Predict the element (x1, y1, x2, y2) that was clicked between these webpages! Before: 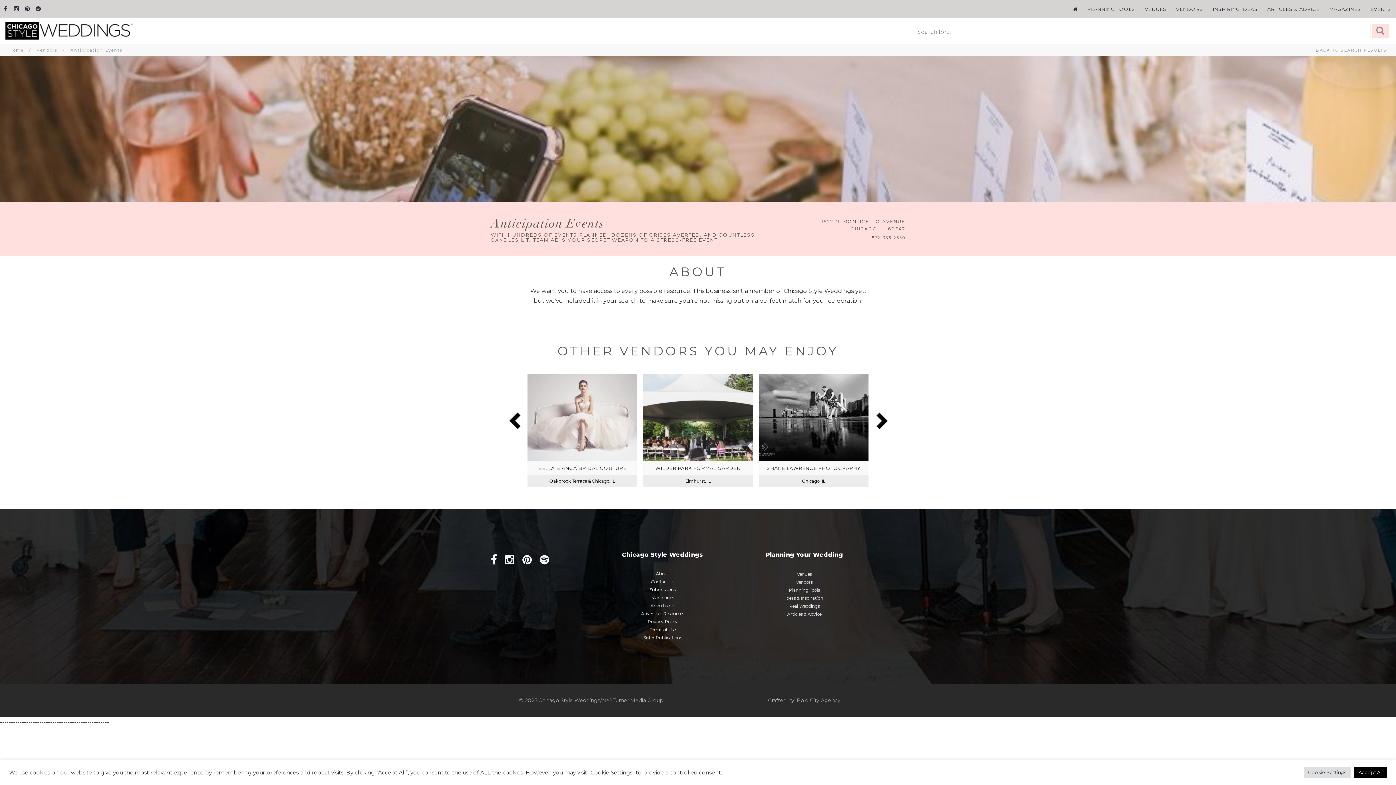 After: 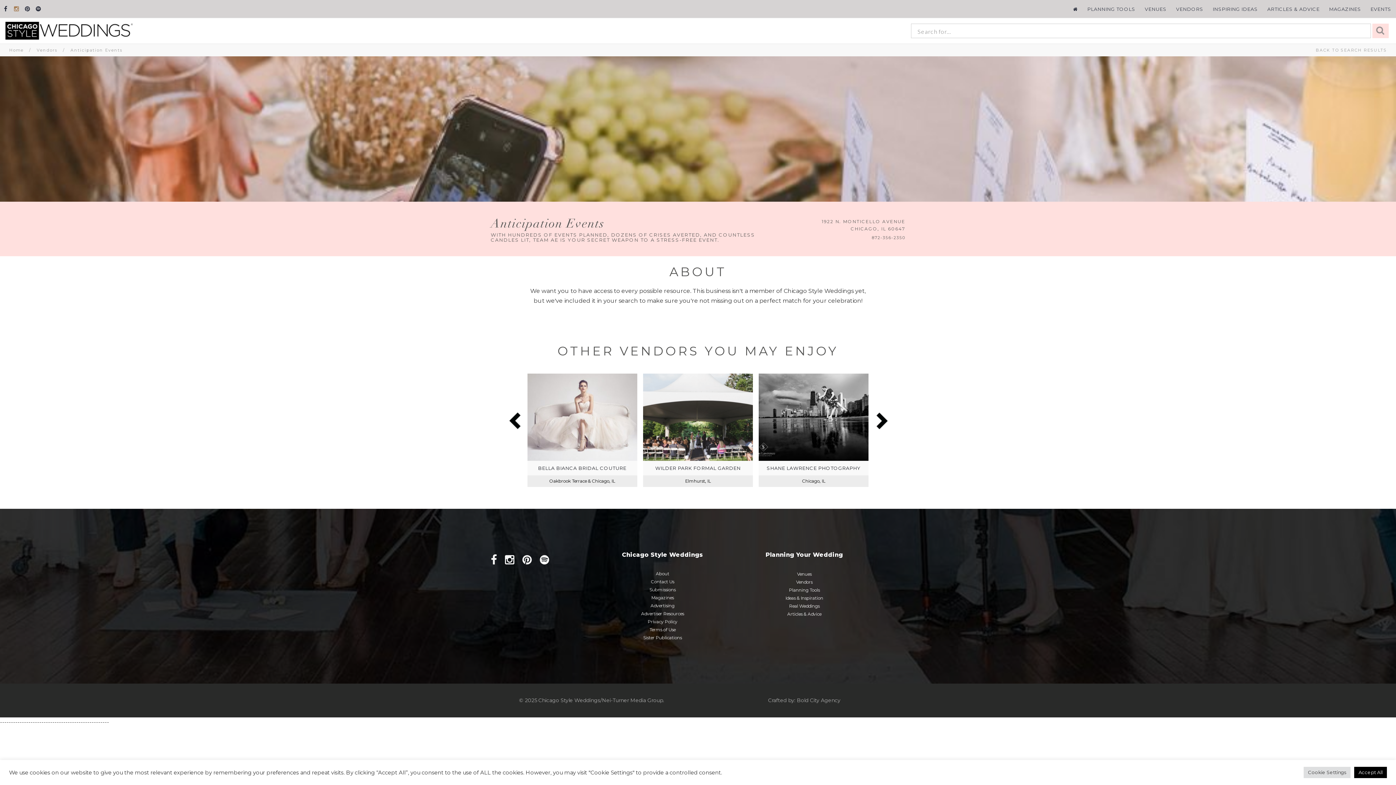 Action: bbox: (11, 0, 21, 17)